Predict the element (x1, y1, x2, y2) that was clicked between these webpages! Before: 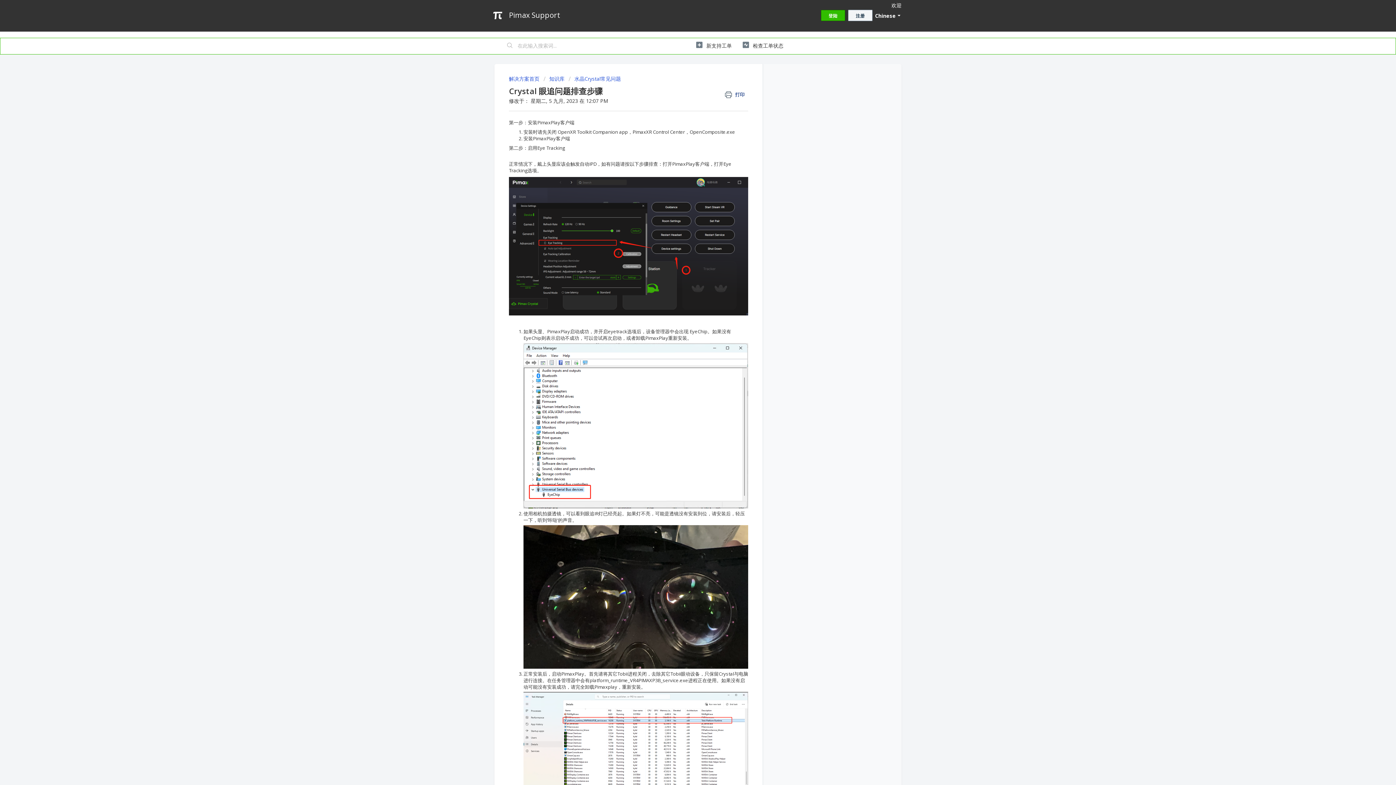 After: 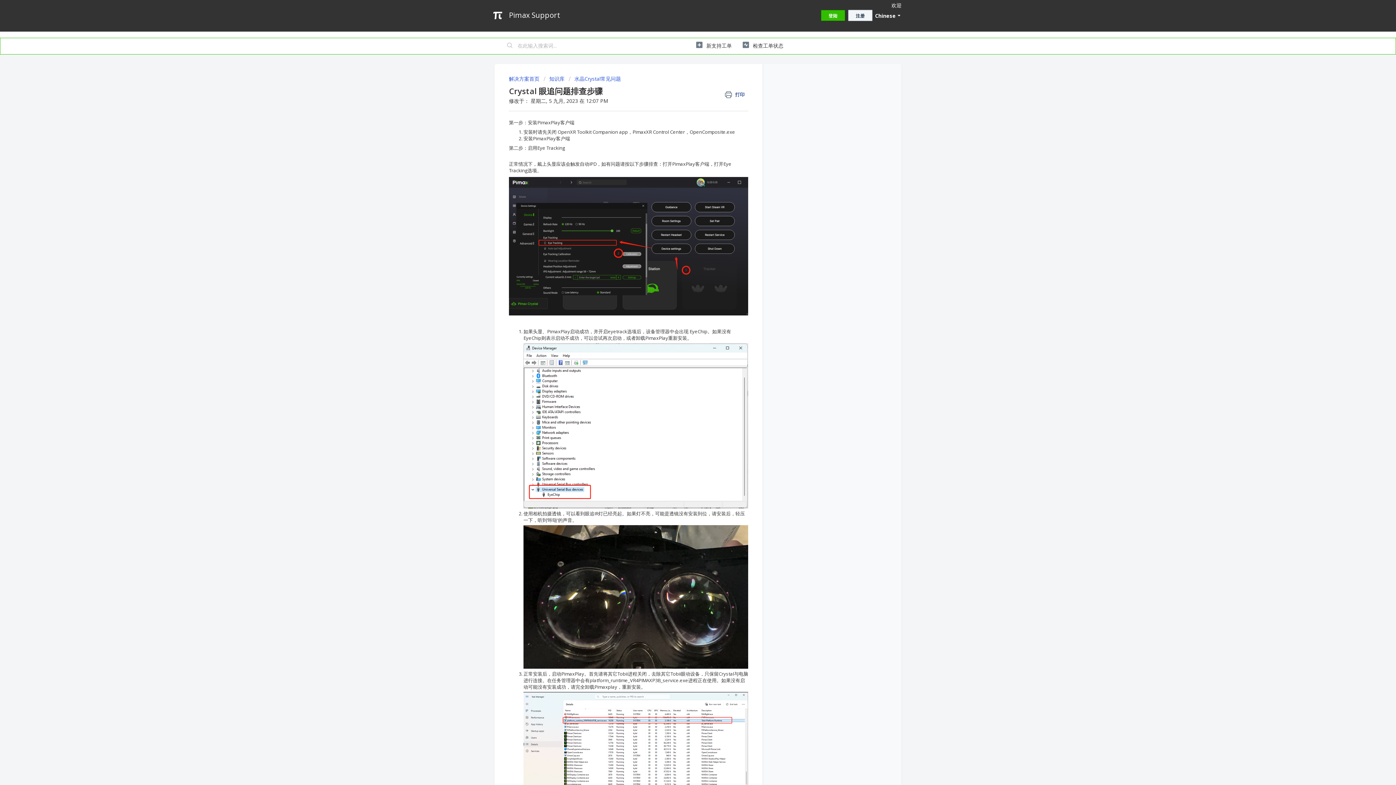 Action: label:  打印 bbox: (725, 89, 748, 99)